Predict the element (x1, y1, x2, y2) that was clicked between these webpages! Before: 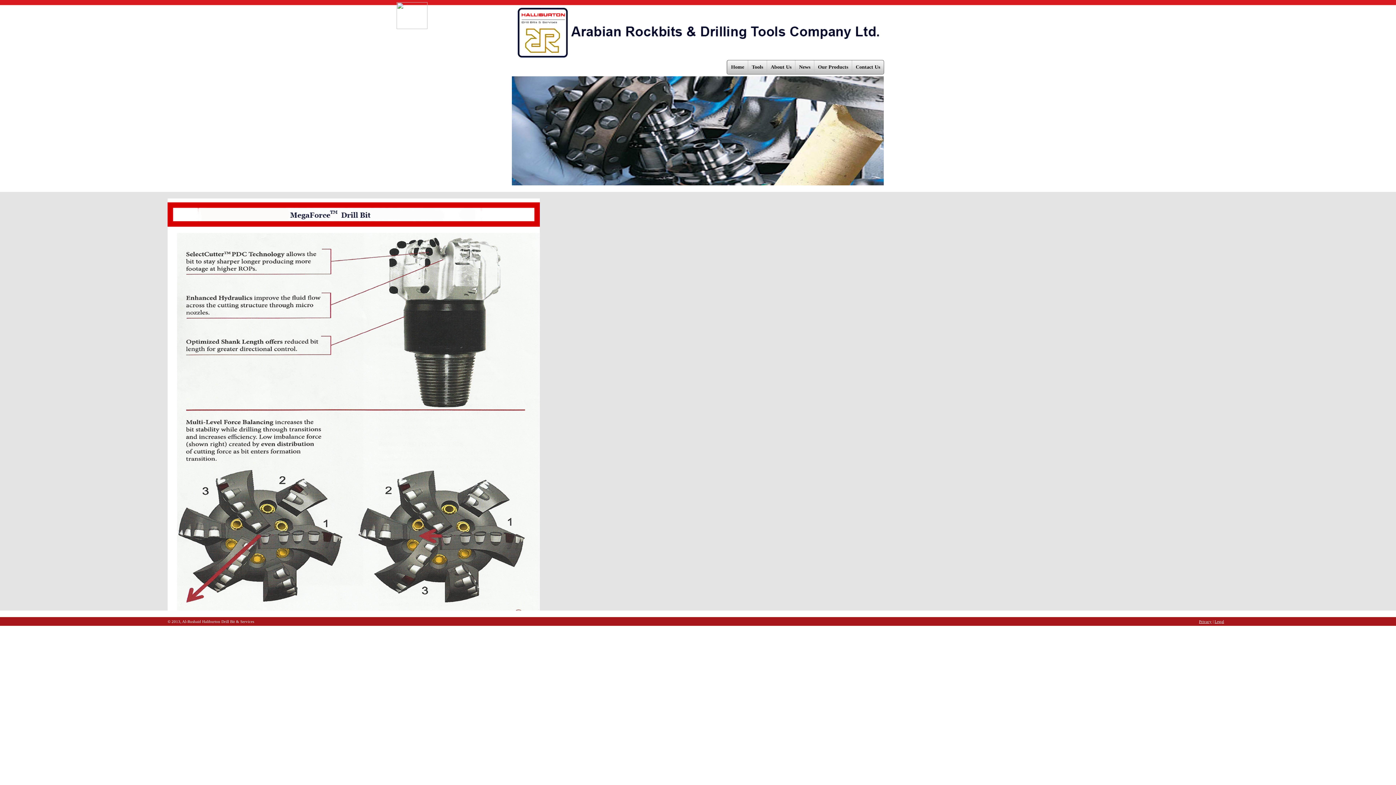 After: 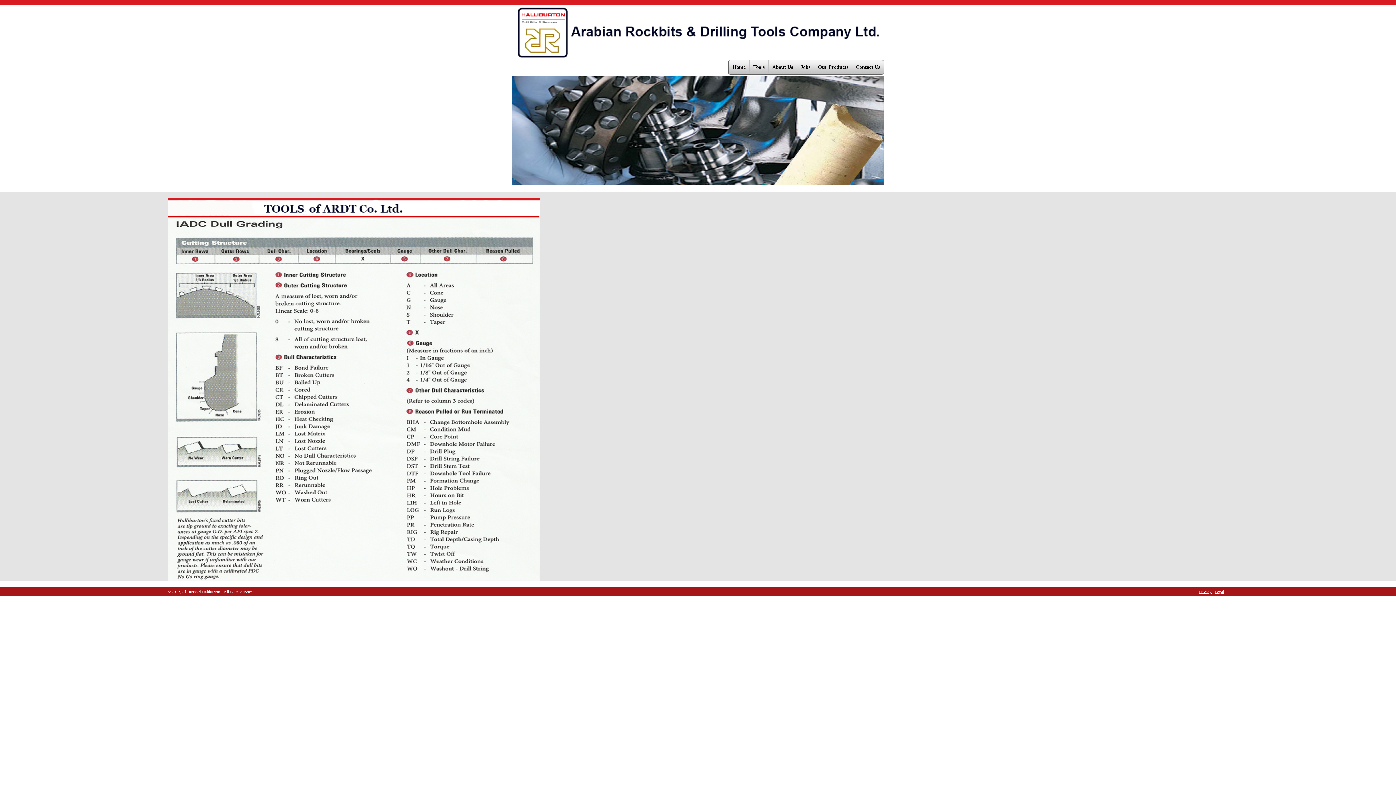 Action: label: Tools bbox: (748, 60, 766, 74)